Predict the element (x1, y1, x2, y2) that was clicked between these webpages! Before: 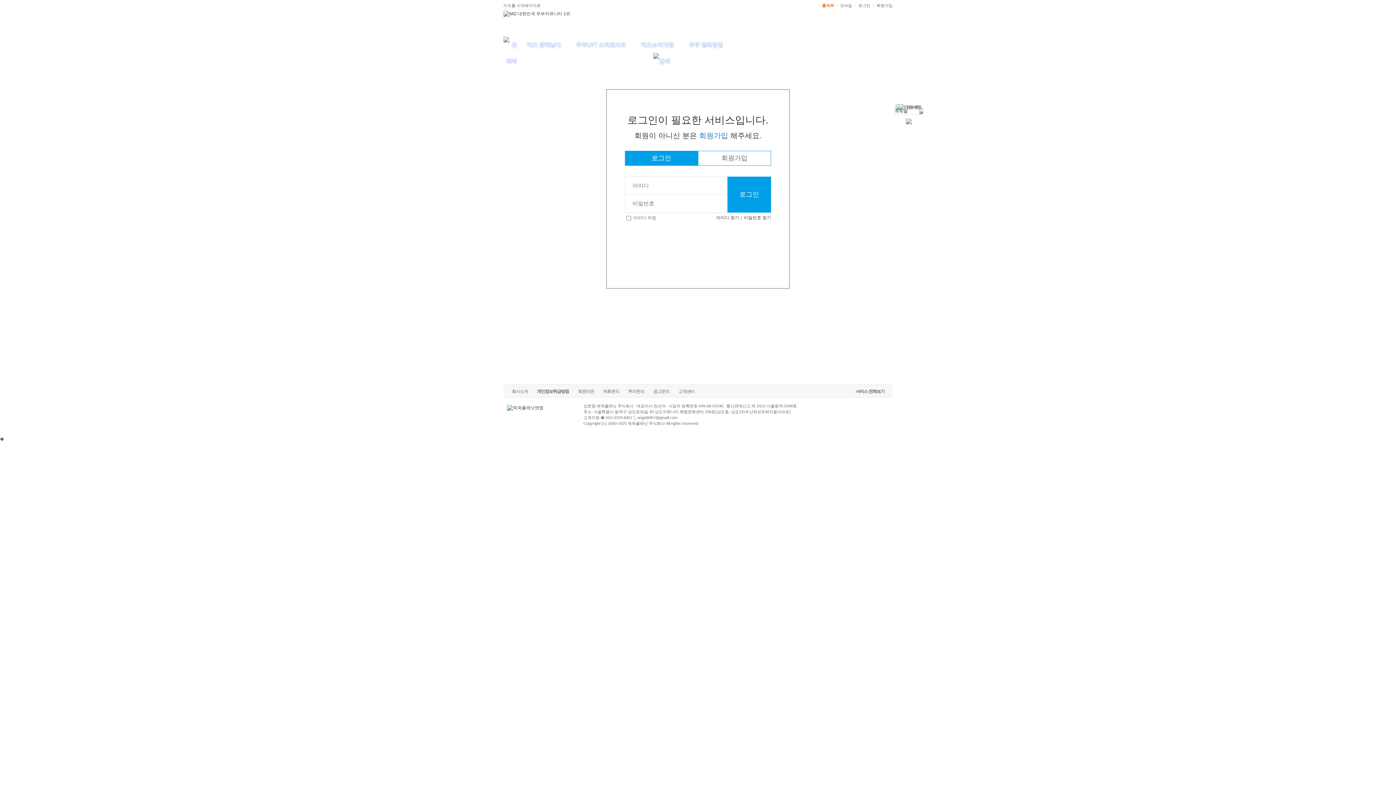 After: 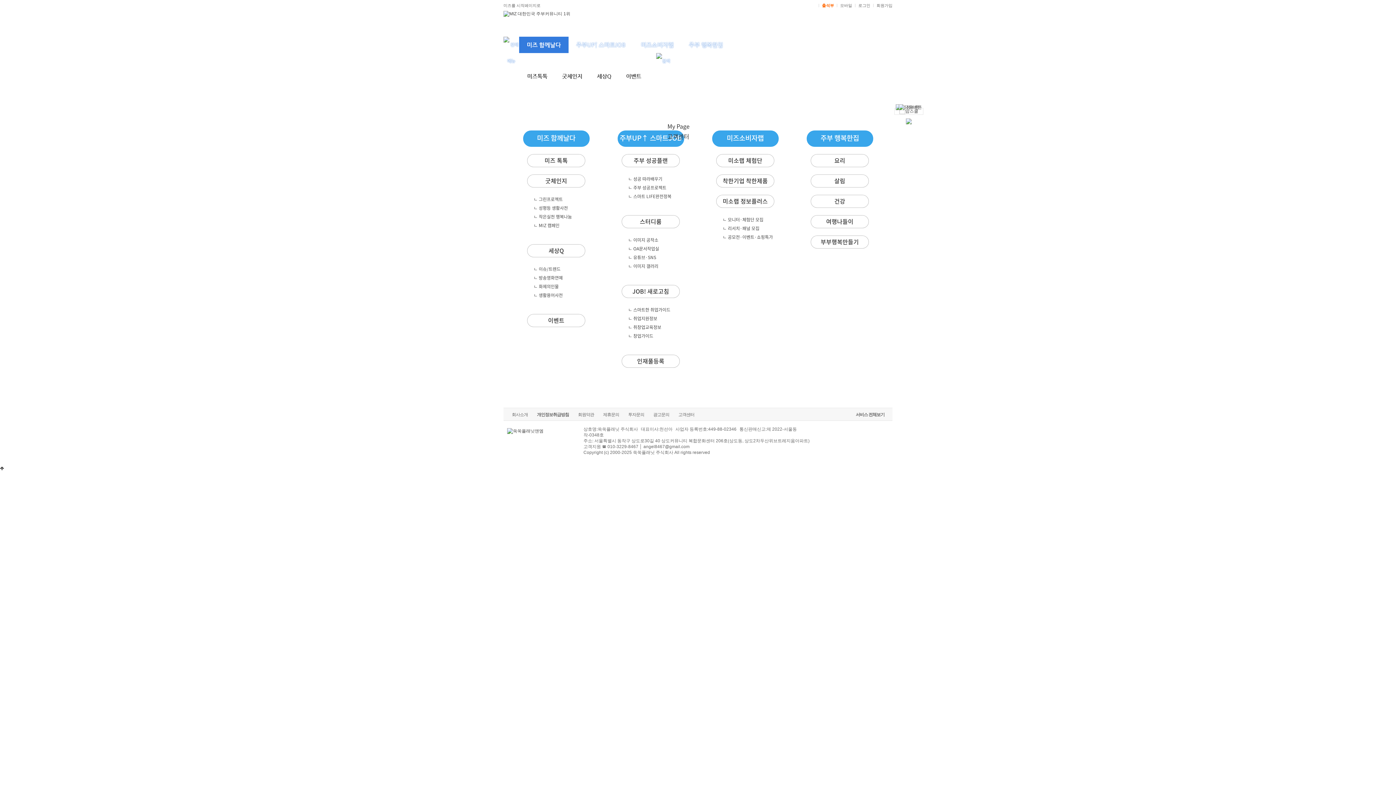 Action: bbox: (503, 36, 519, 53)